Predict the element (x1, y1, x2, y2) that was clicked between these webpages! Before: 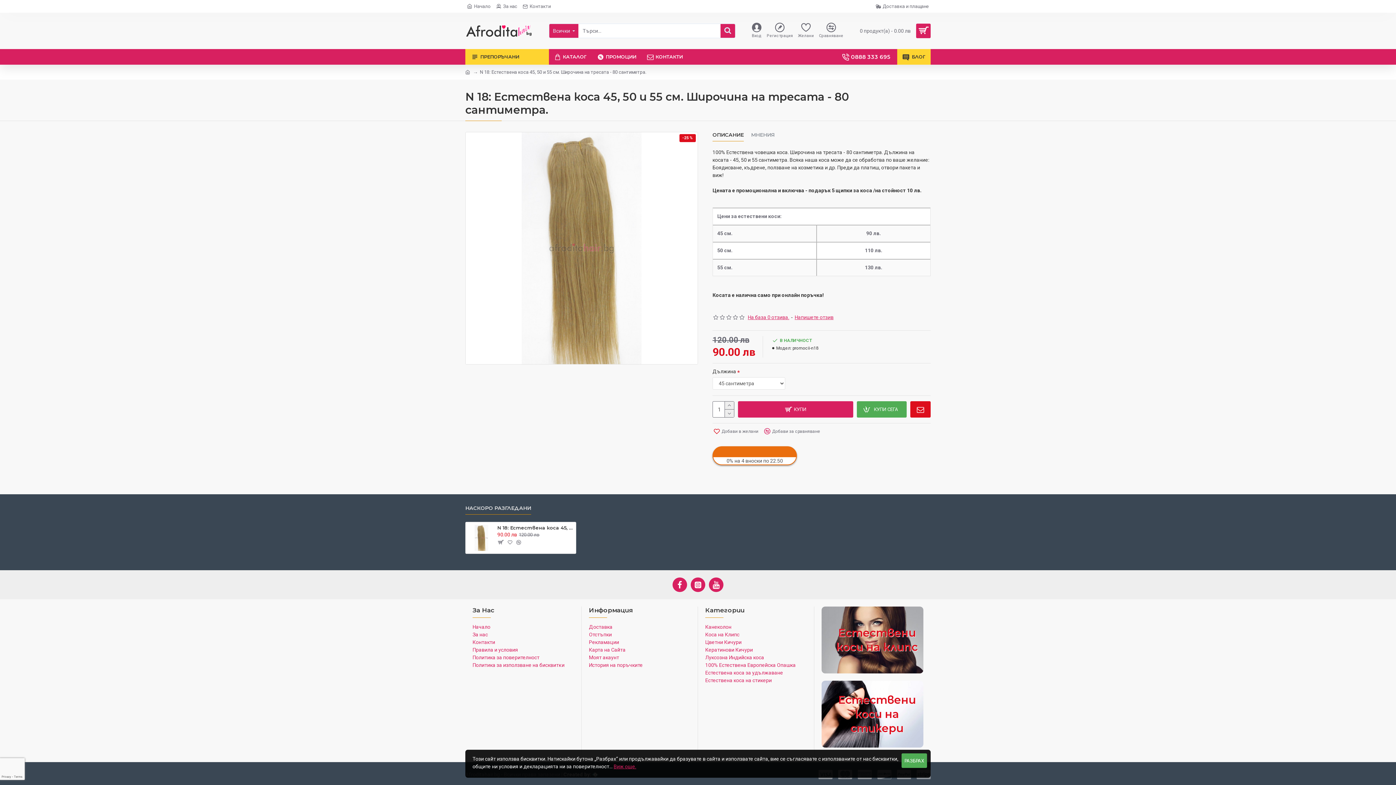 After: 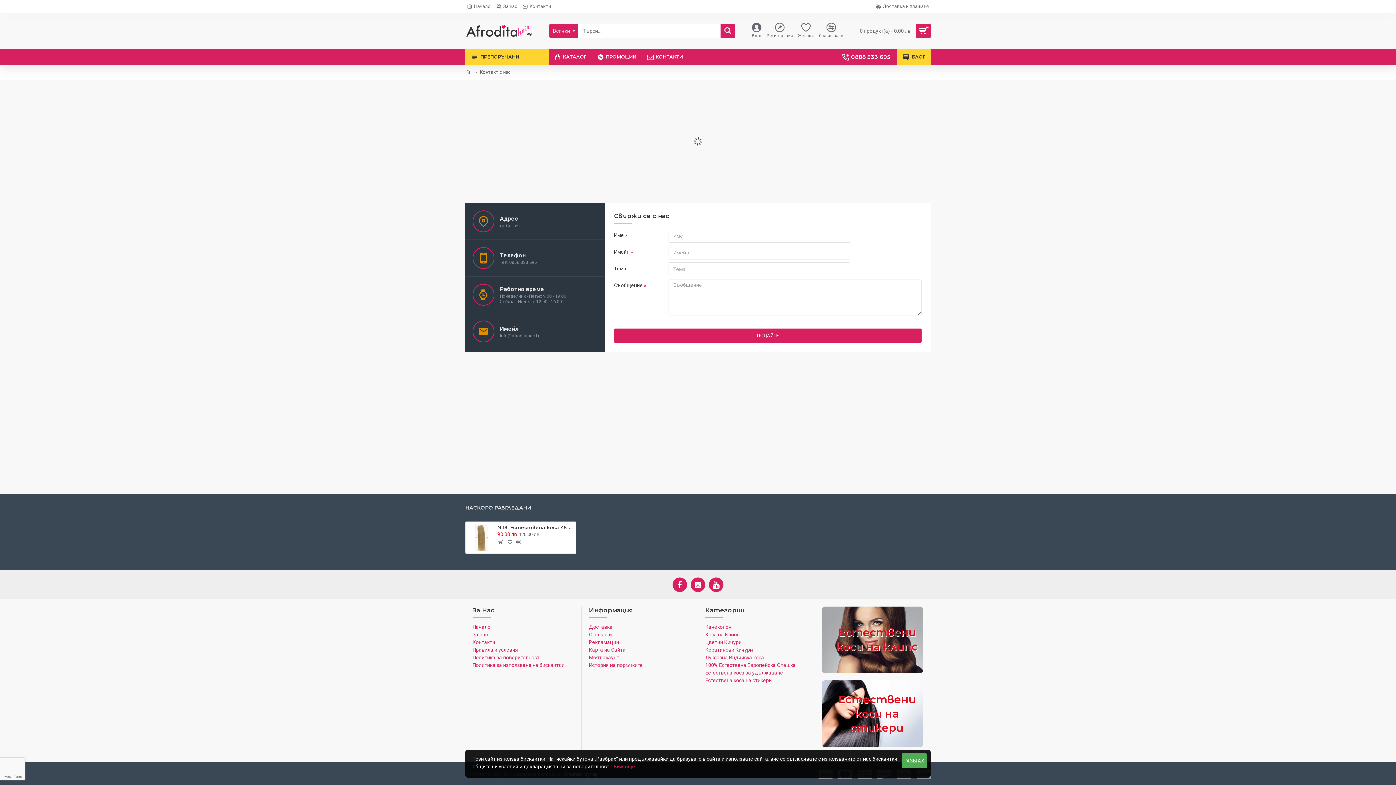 Action: label: КОНТАКТИ bbox: (641, 49, 688, 64)